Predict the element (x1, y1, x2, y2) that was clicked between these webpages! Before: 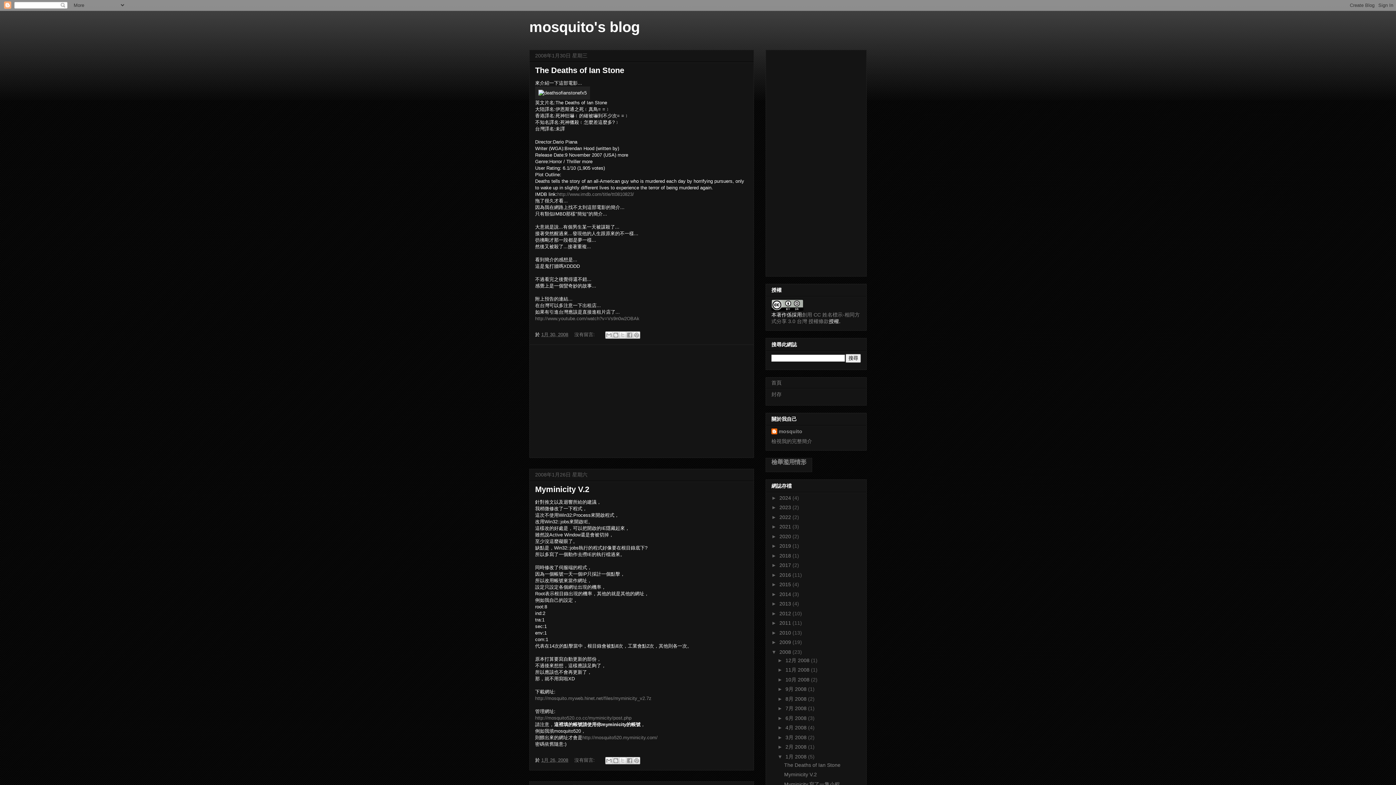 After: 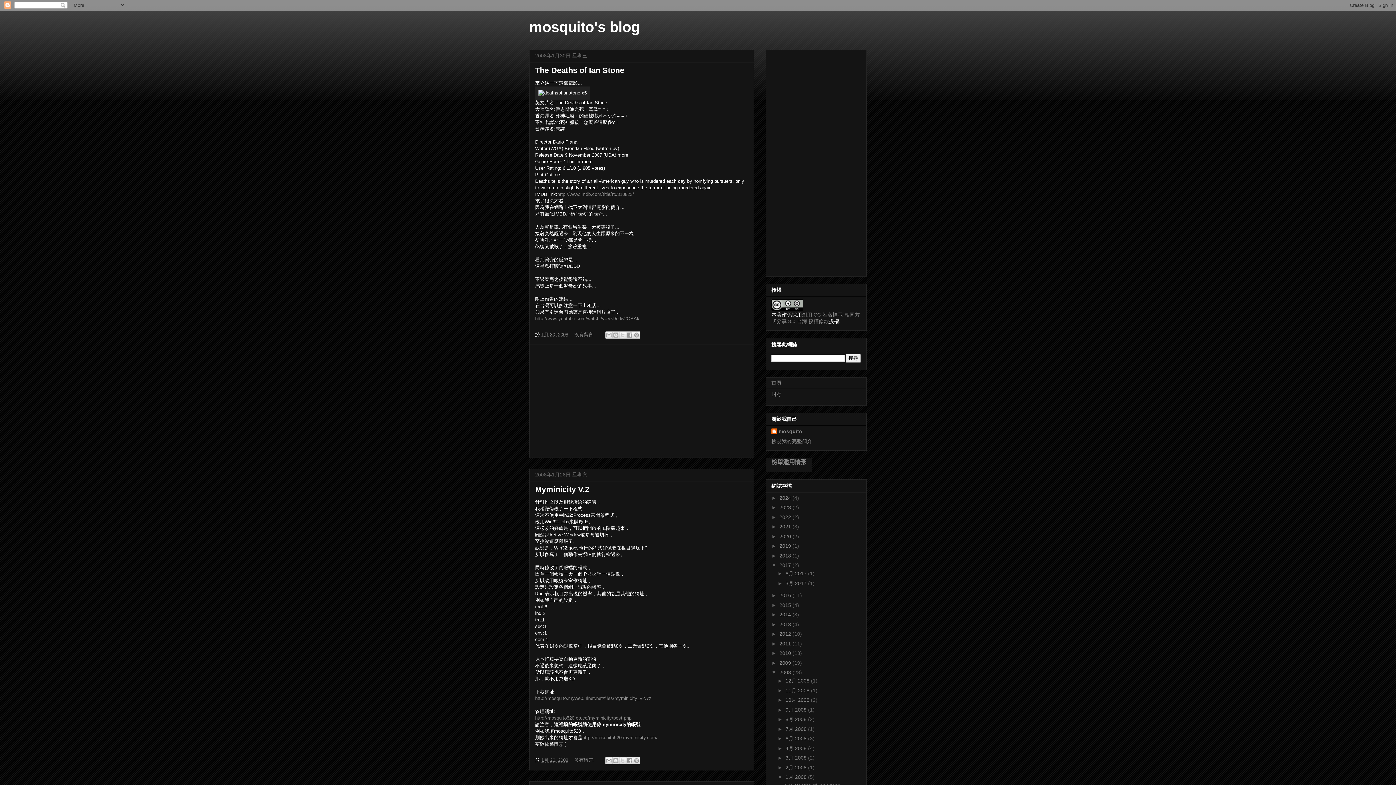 Action: label: ►   bbox: (771, 562, 779, 568)